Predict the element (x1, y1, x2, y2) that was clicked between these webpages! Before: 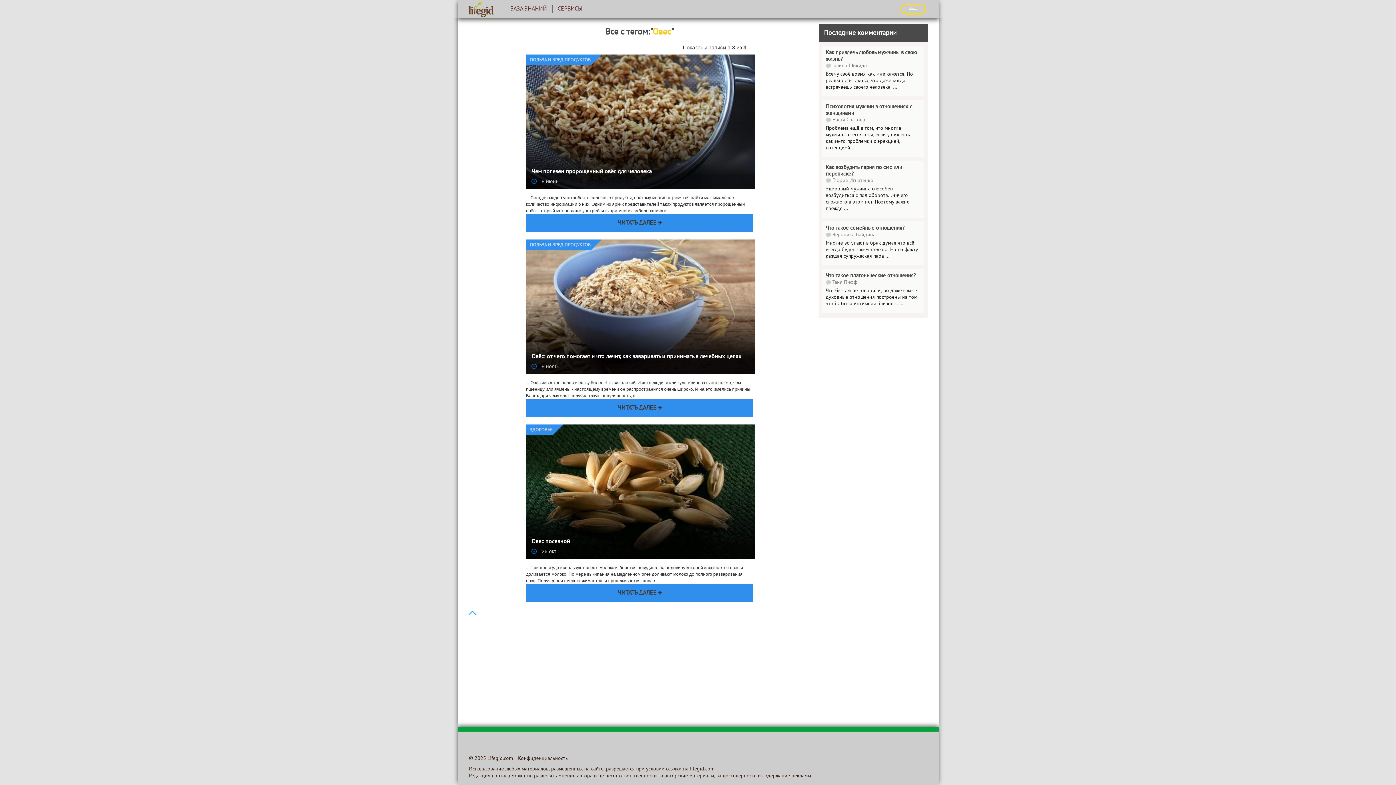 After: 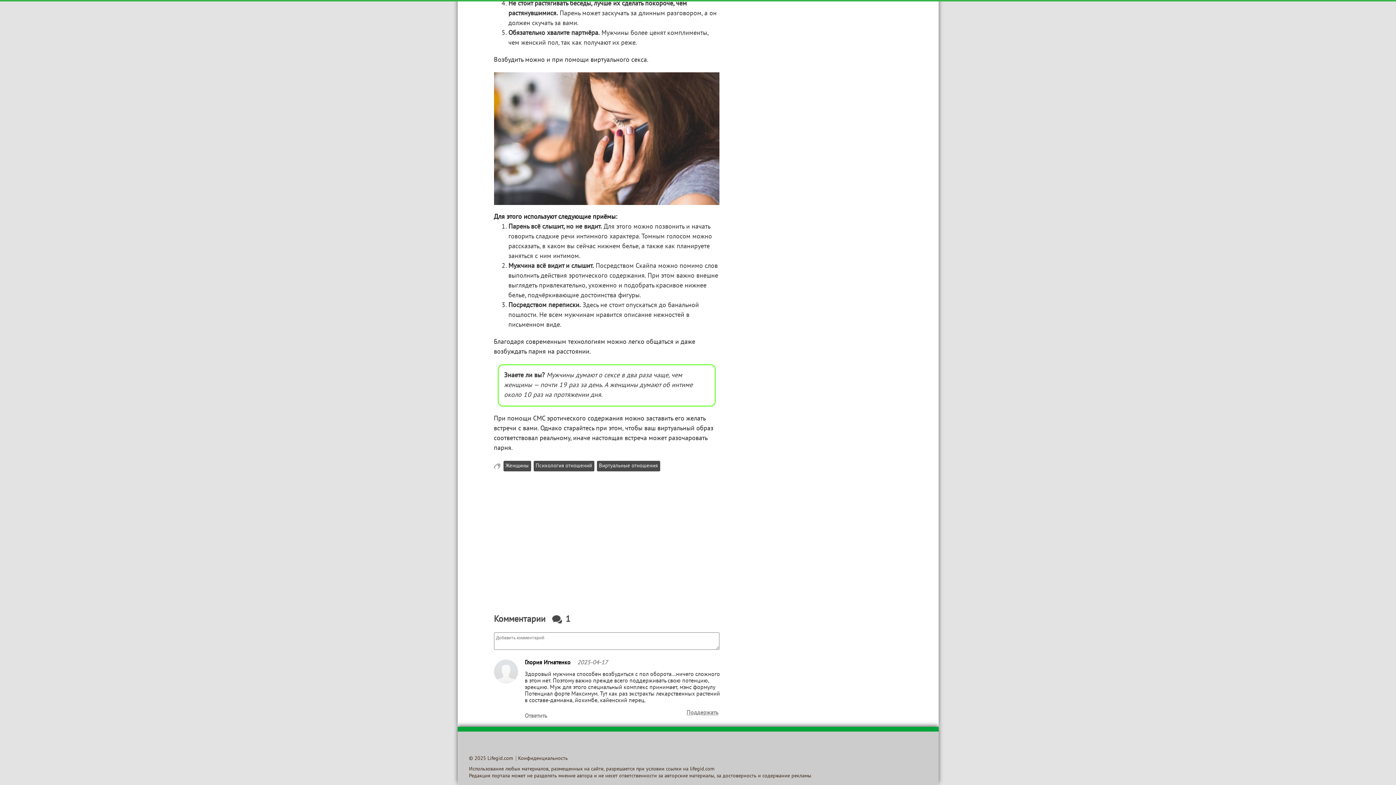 Action: bbox: (844, 206, 848, 211) label: ...